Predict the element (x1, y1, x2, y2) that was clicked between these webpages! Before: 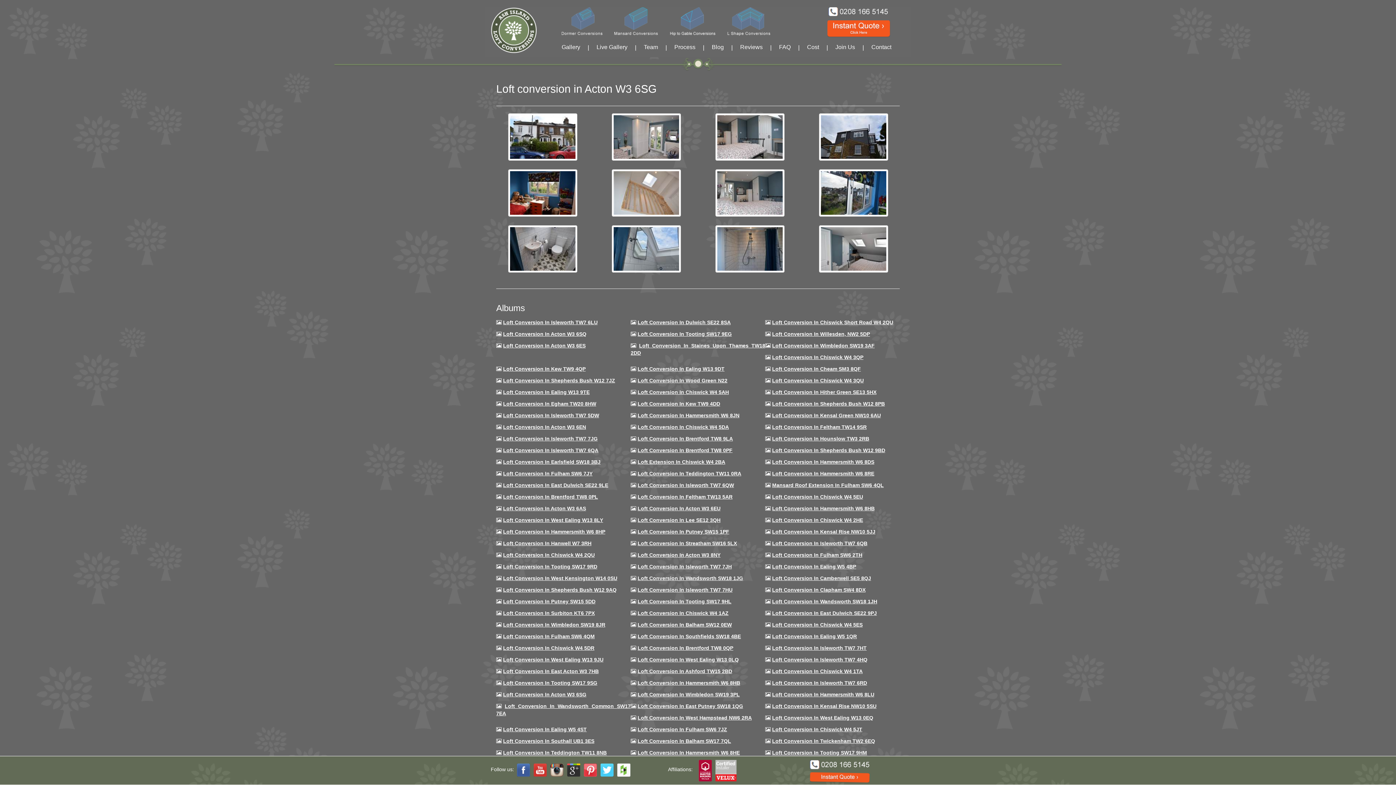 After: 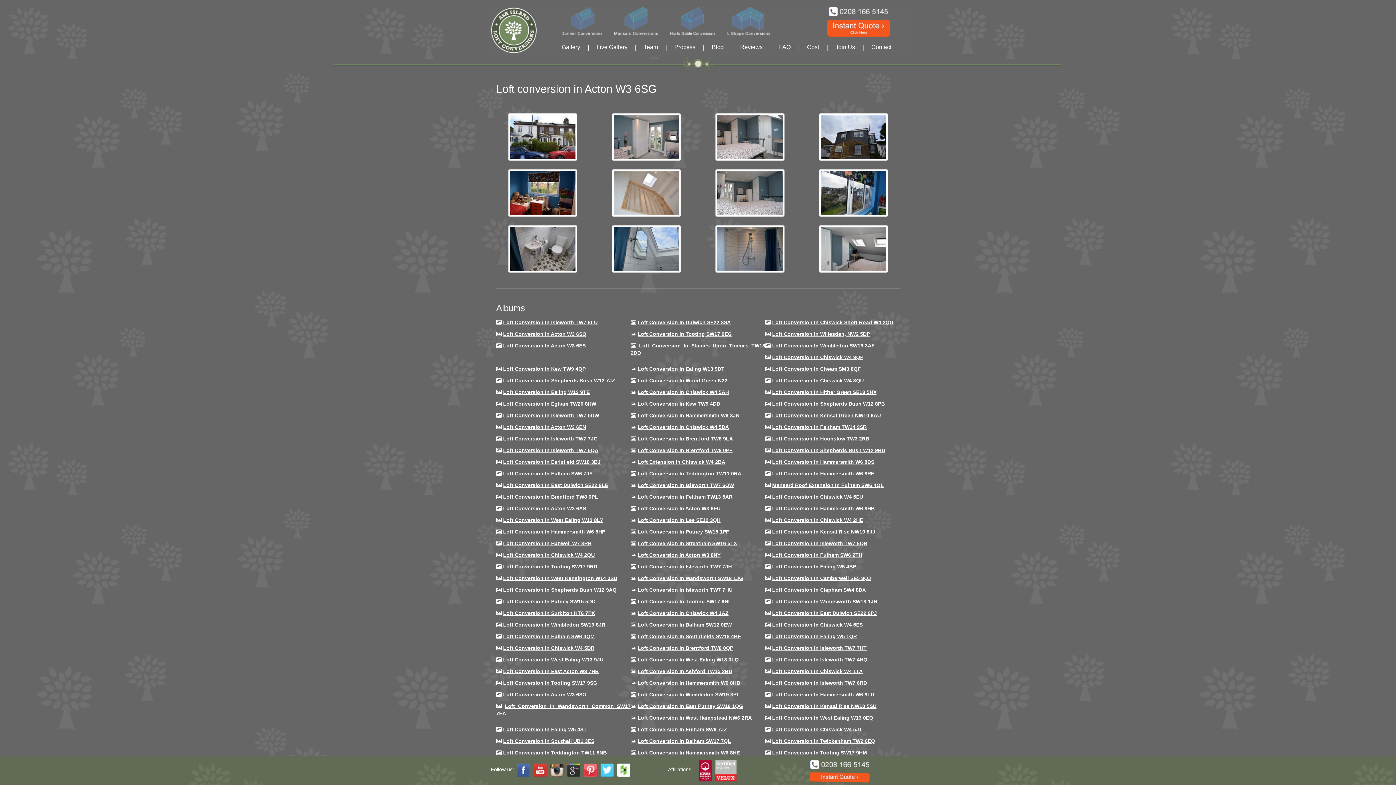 Action: bbox: (533, 764, 546, 777)